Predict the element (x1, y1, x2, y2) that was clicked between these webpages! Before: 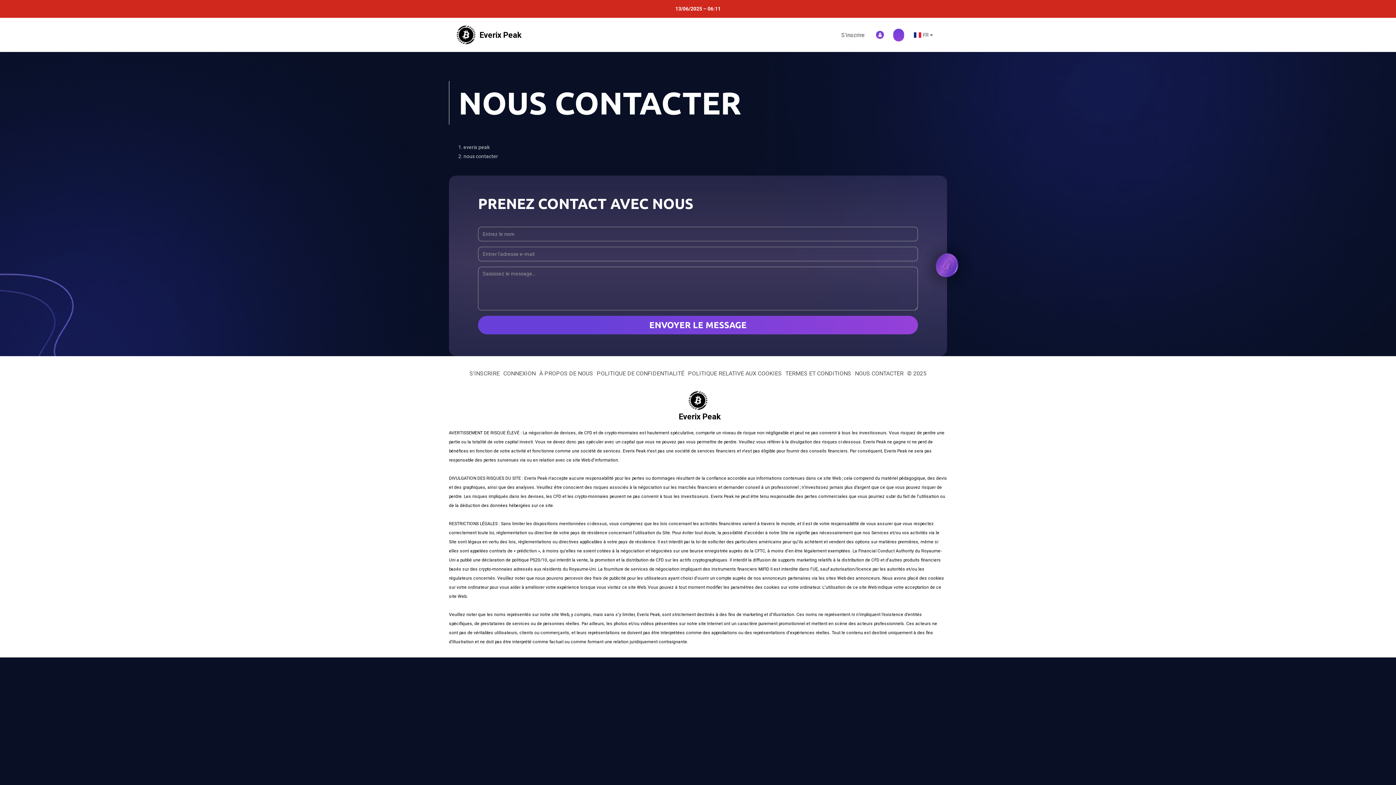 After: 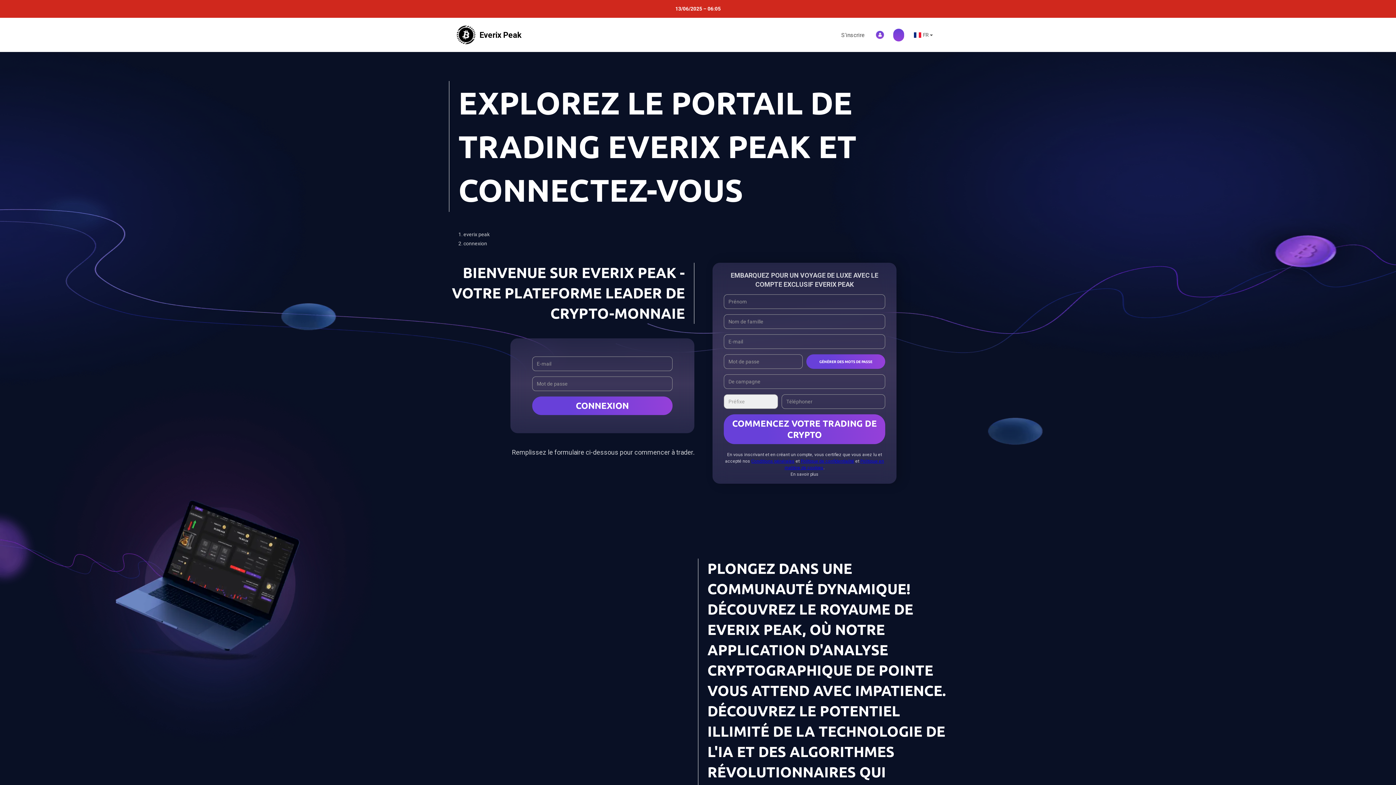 Action: bbox: (870, 28, 893, 41)